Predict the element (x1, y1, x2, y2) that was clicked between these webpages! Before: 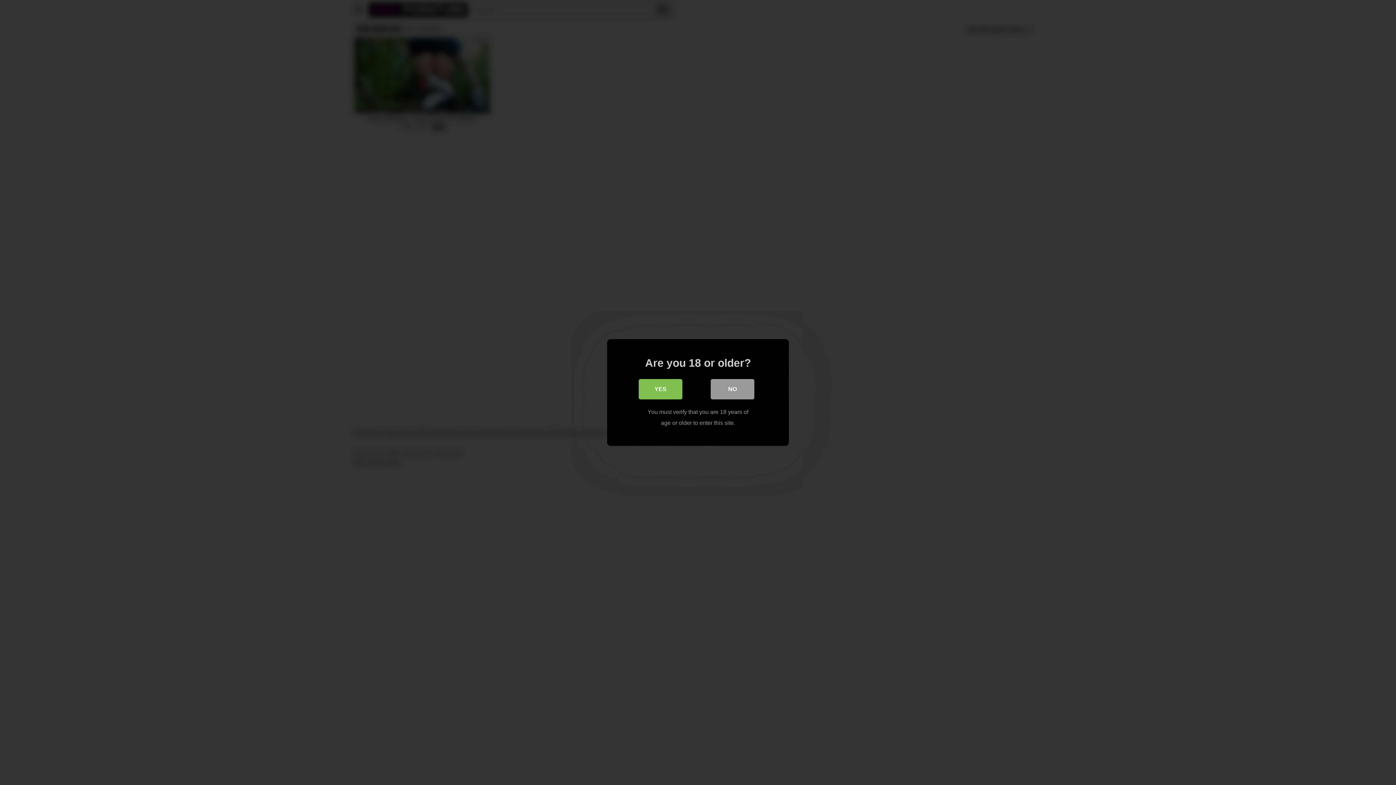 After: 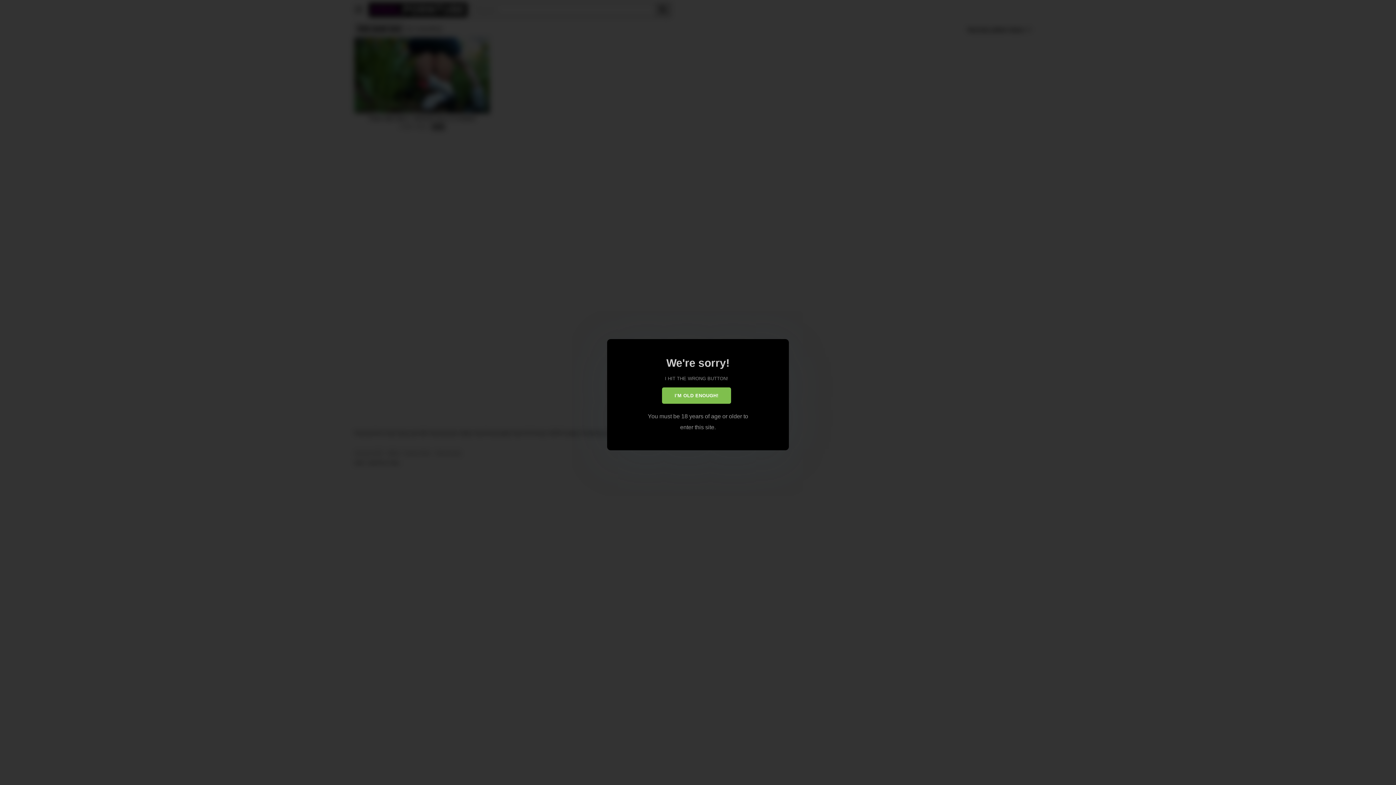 Action: label: NO bbox: (710, 379, 754, 399)